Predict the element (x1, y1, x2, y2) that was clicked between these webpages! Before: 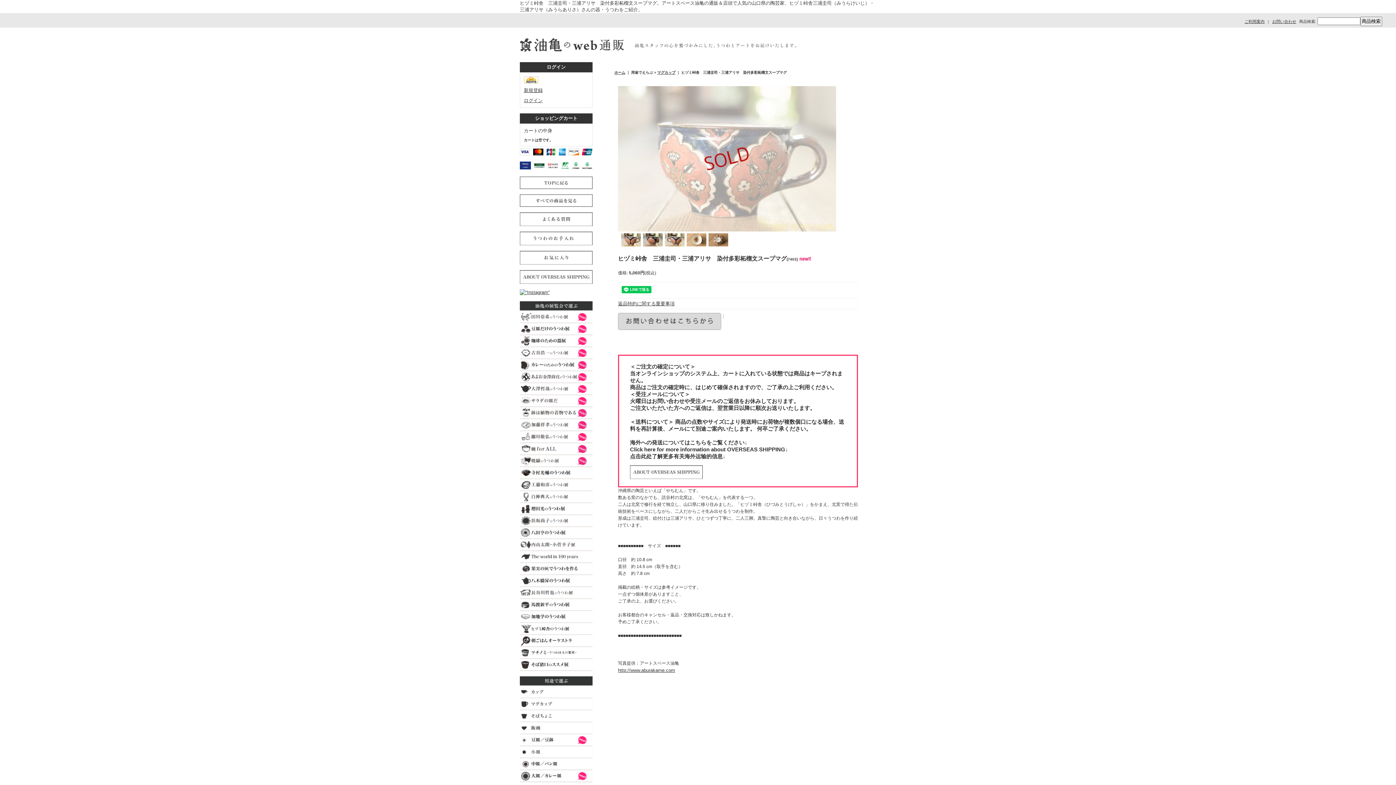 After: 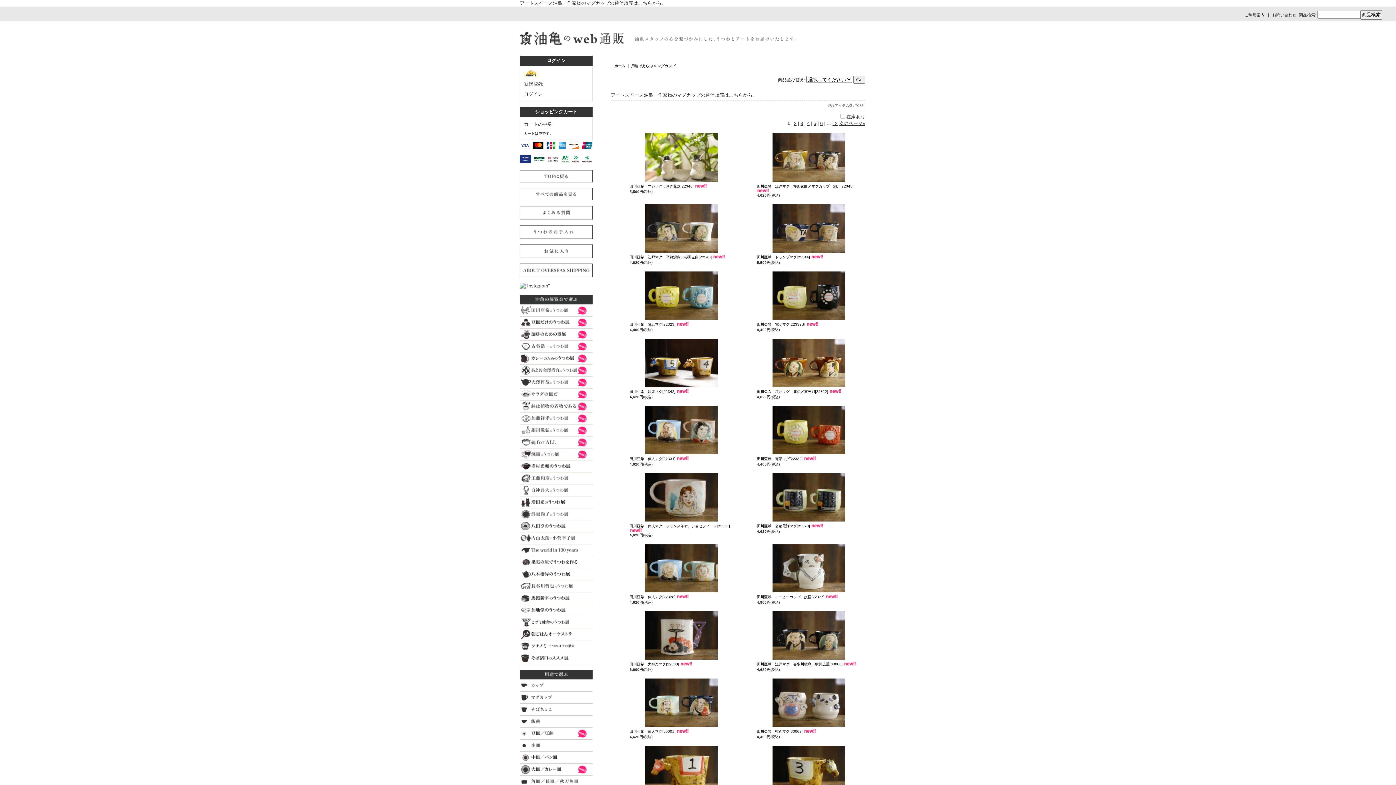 Action: bbox: (520, 706, 592, 711)